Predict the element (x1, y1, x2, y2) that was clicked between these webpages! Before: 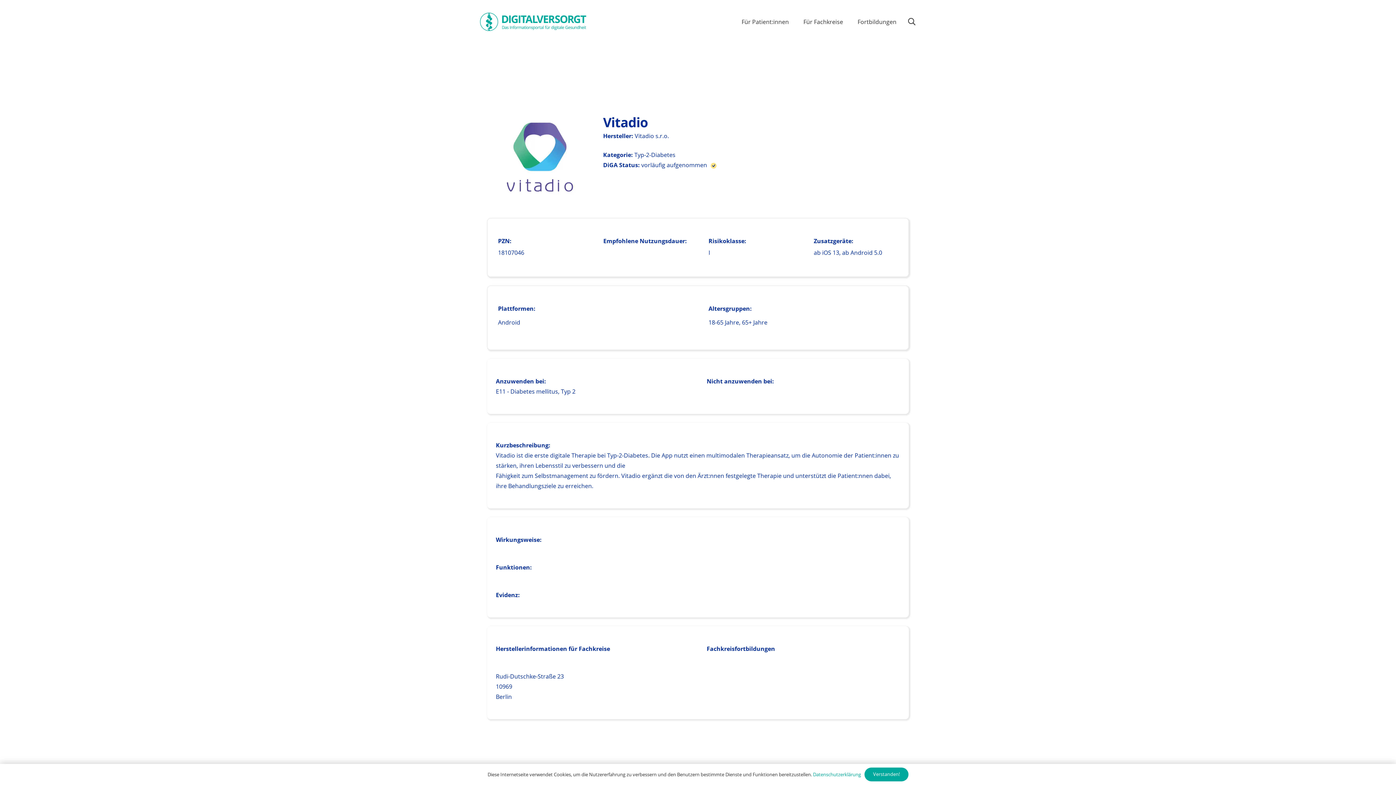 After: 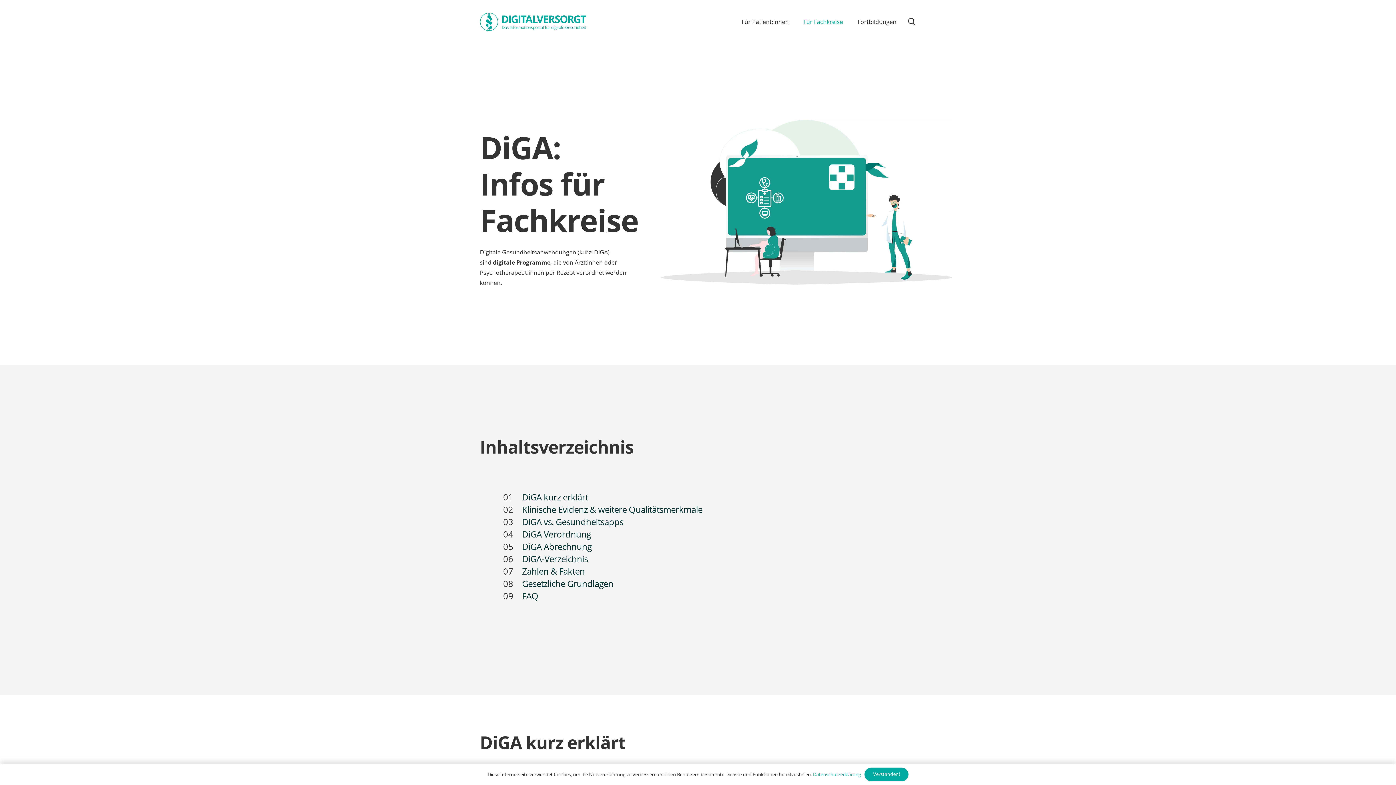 Action: bbox: (796, 0, 850, 43) label: Für Fachkreise